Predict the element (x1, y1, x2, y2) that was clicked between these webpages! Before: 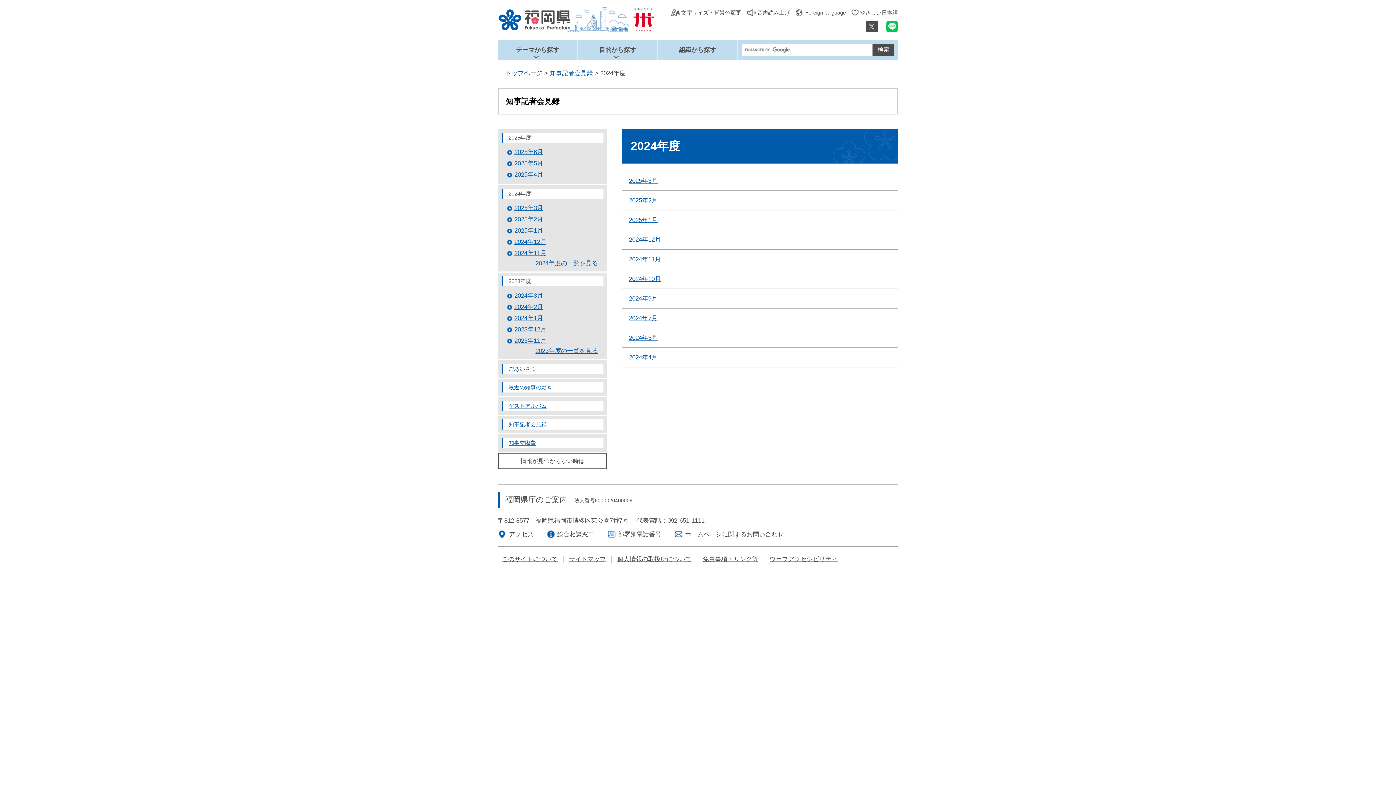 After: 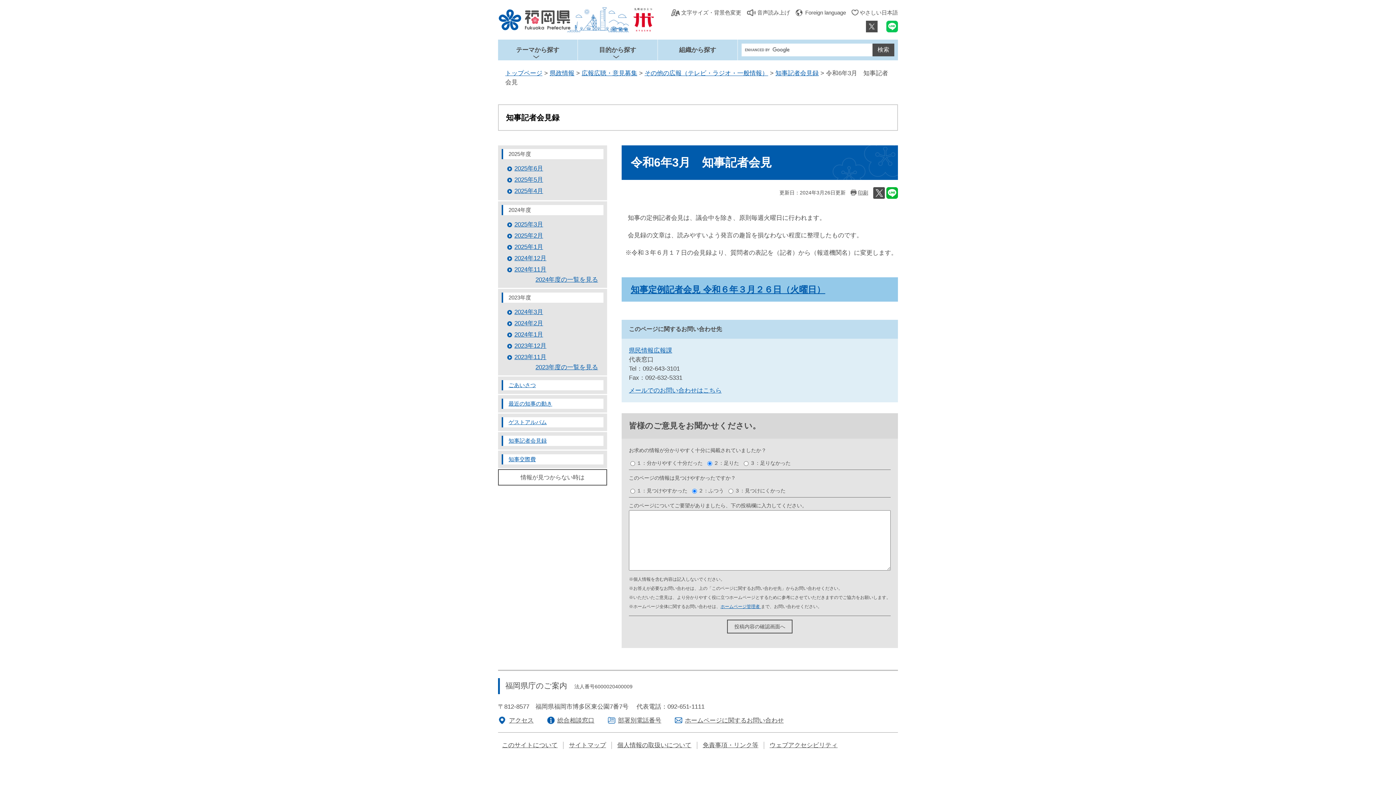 Action: label: 2024年3月 bbox: (514, 292, 543, 299)